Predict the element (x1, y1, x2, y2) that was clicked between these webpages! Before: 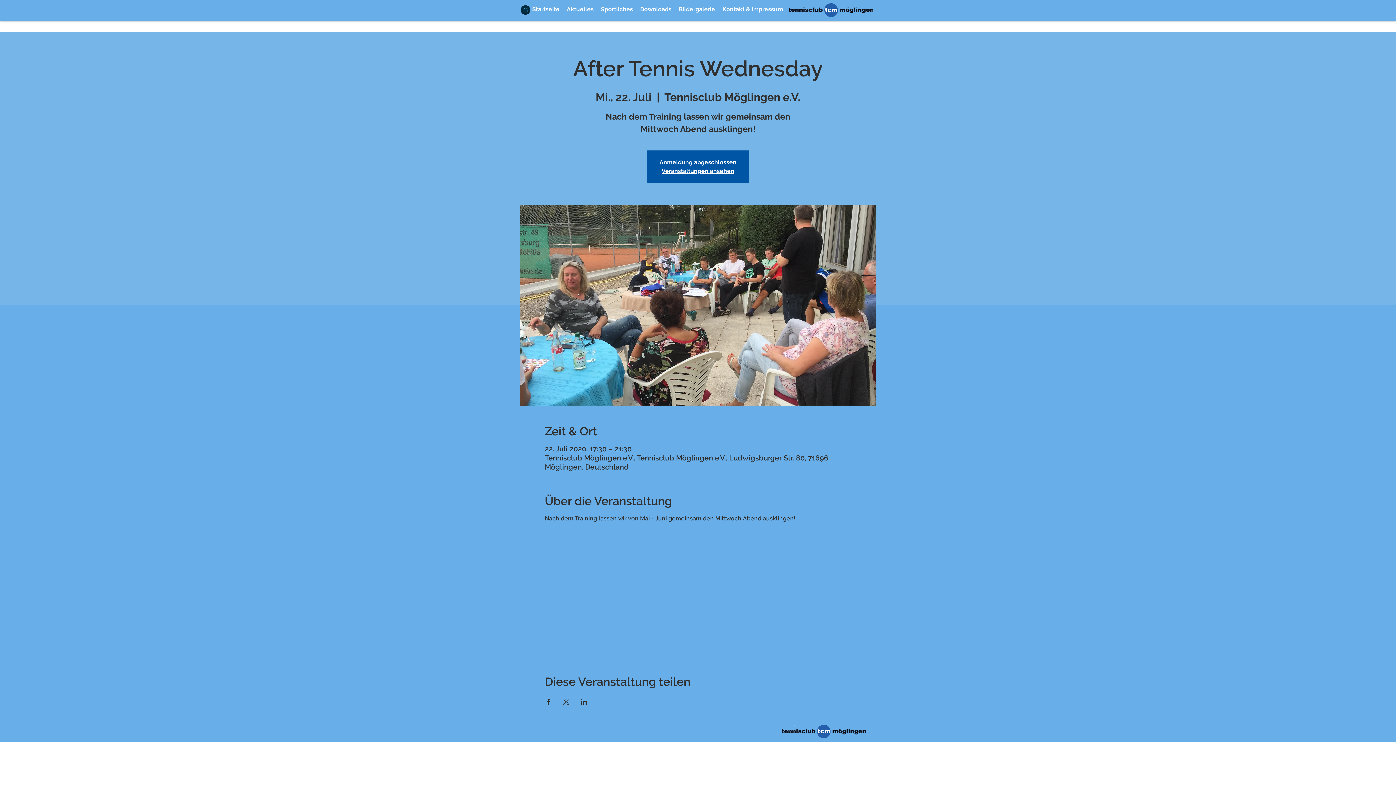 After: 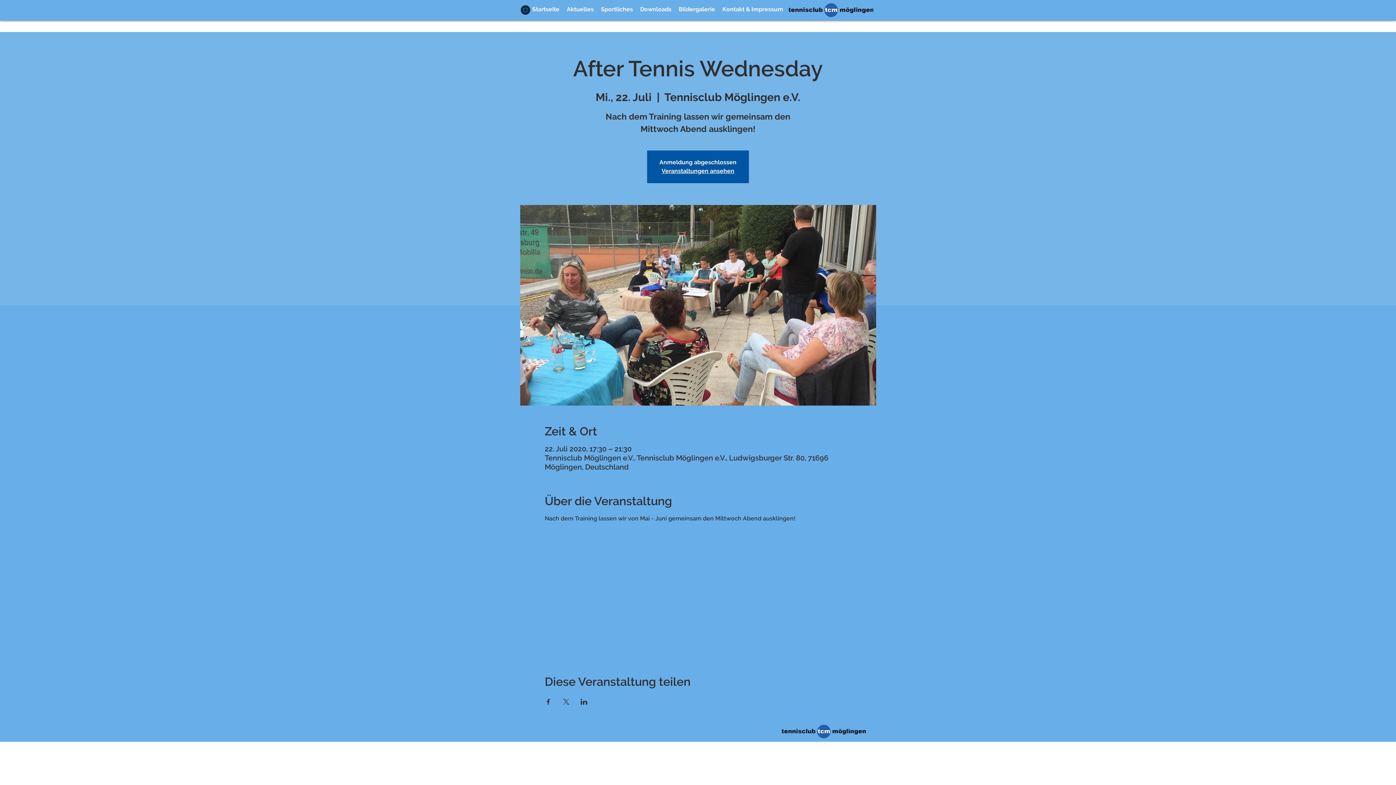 Action: bbox: (580, 699, 587, 705) label: Veranstaltung teilen auf LinkedIn